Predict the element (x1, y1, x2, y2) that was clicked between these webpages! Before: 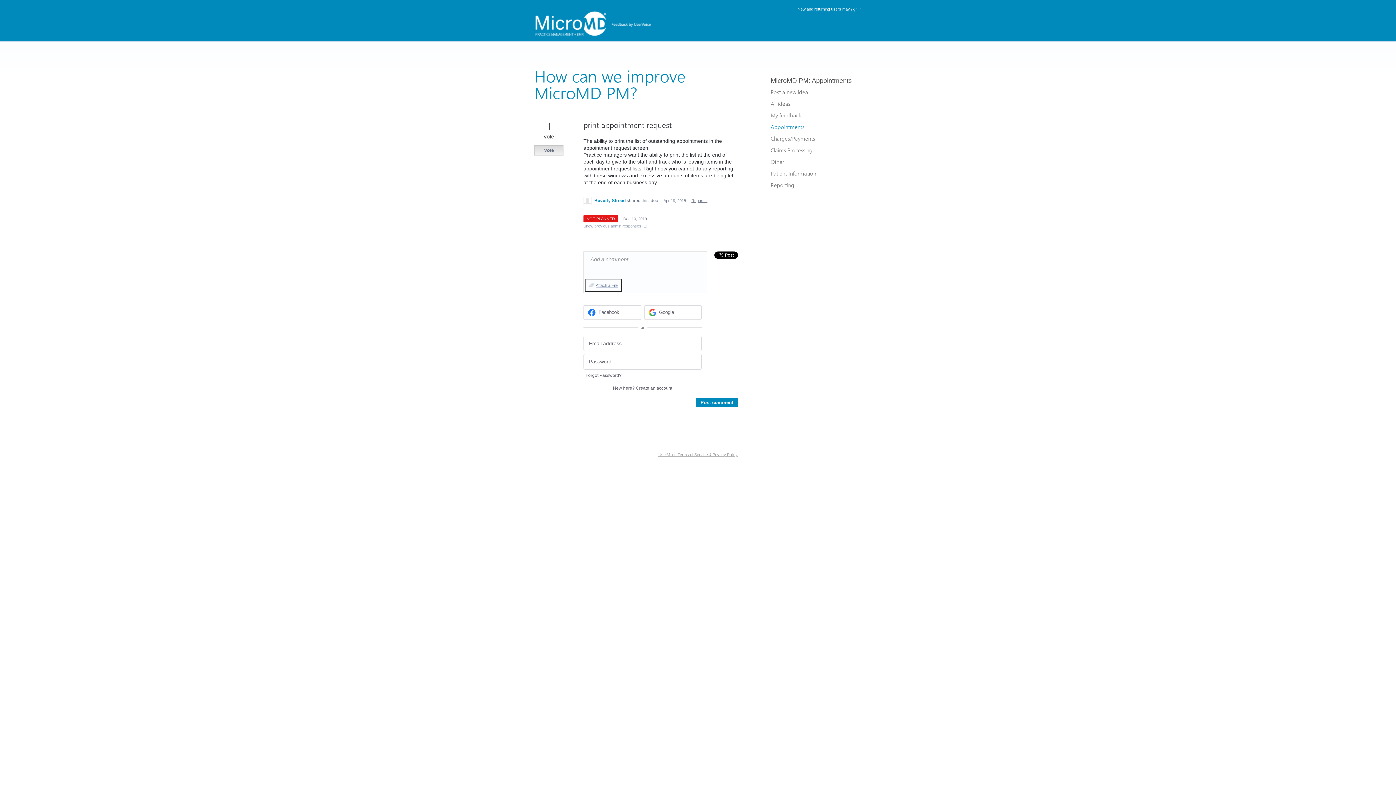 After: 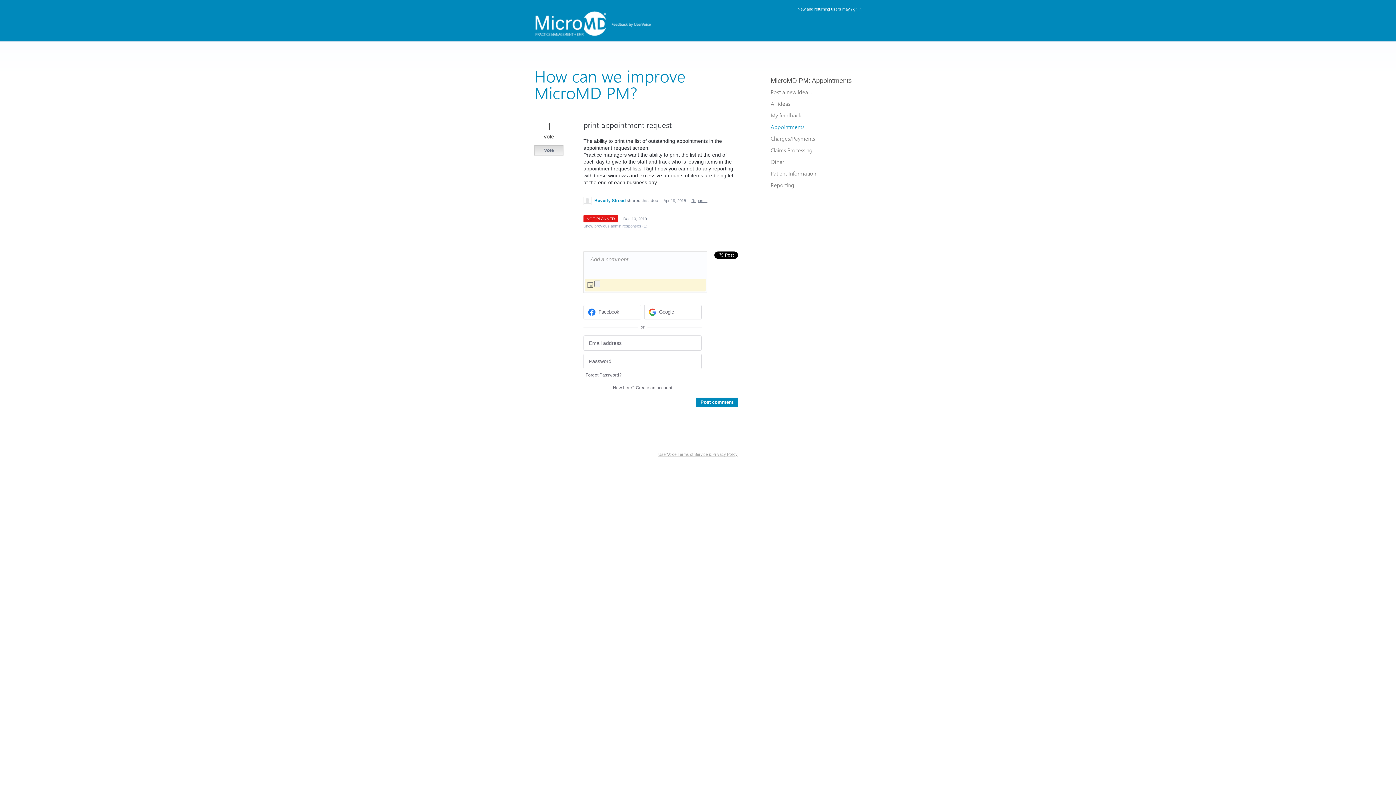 Action: label: Attach a File bbox: (585, 278, 621, 292)